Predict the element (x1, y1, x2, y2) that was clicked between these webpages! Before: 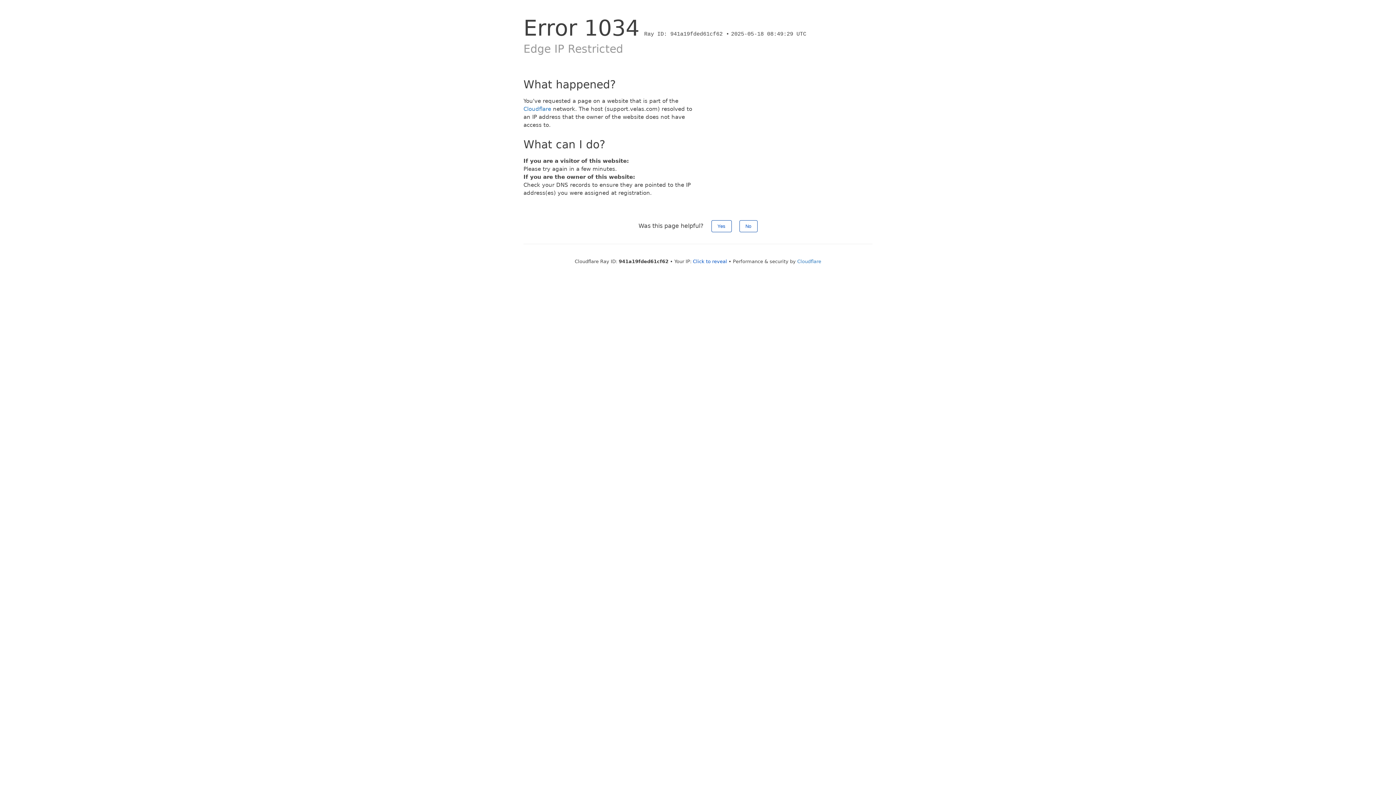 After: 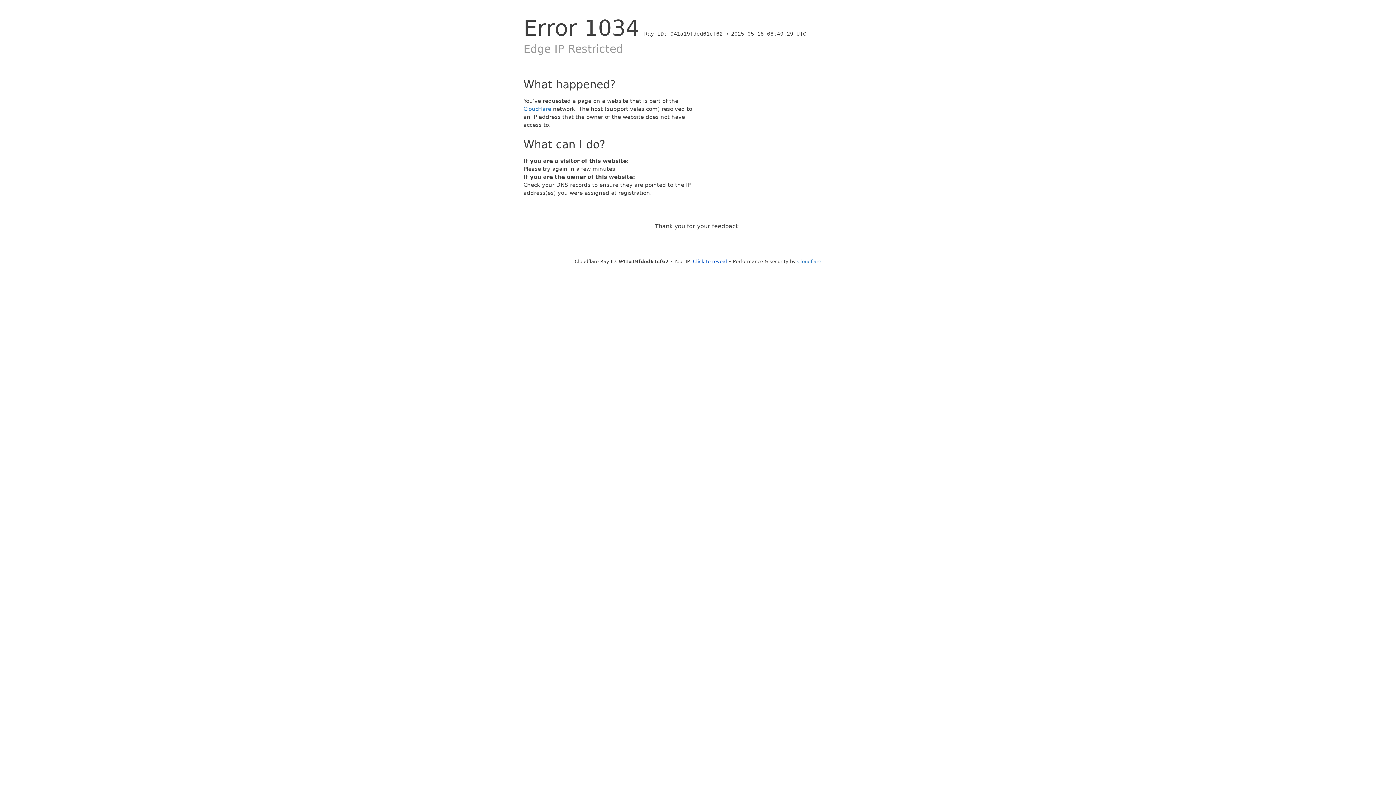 Action: bbox: (711, 220, 731, 232) label: Yes